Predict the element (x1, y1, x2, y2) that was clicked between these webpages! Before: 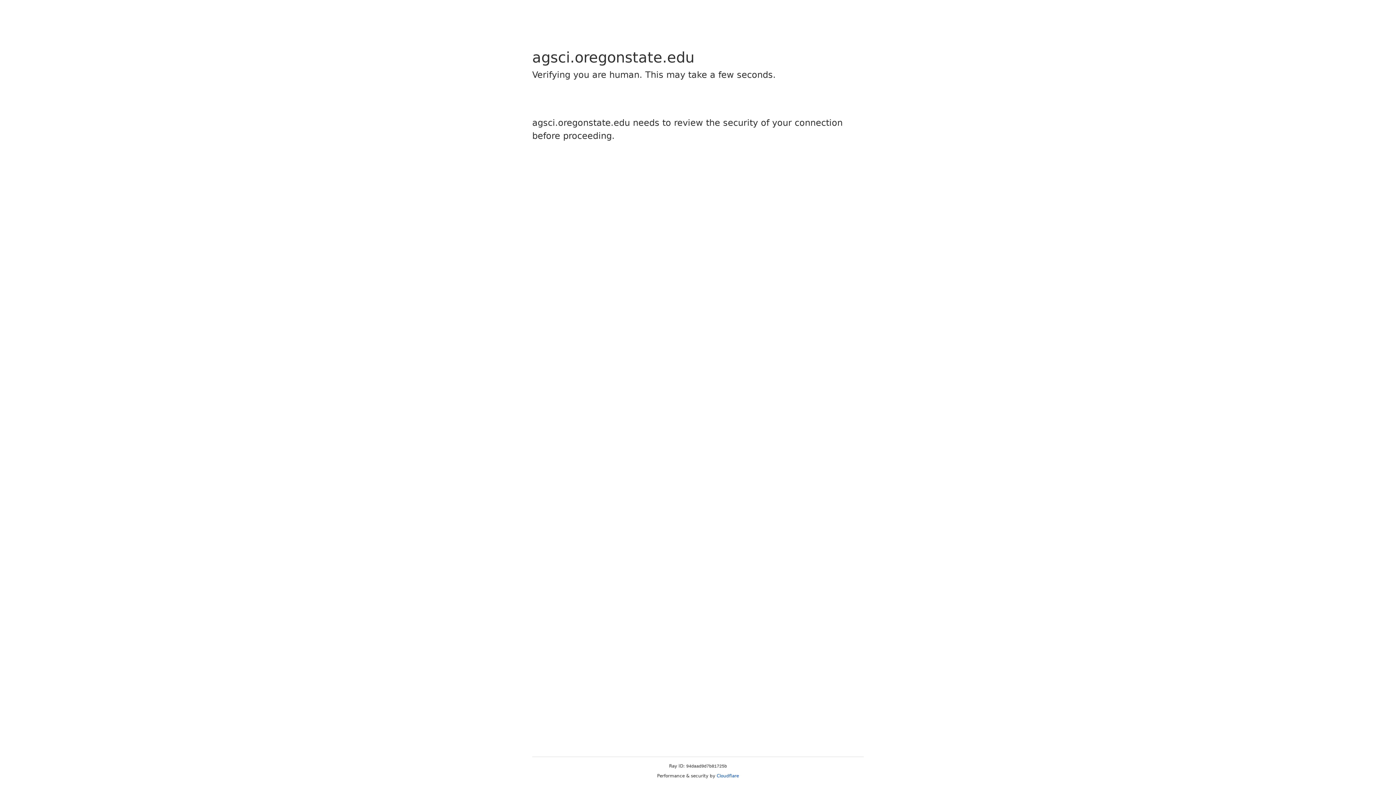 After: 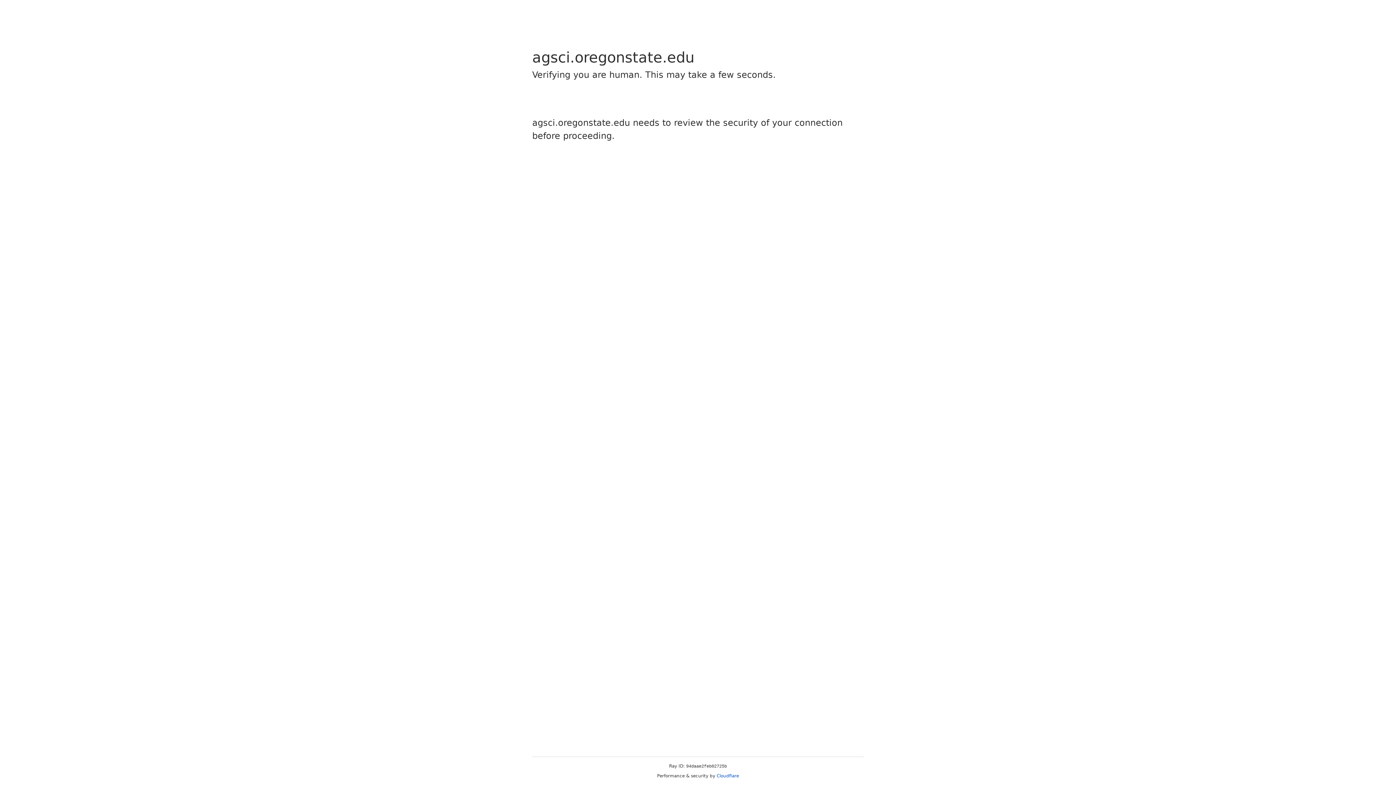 Action: bbox: (716, 773, 739, 778) label: Cloudflare